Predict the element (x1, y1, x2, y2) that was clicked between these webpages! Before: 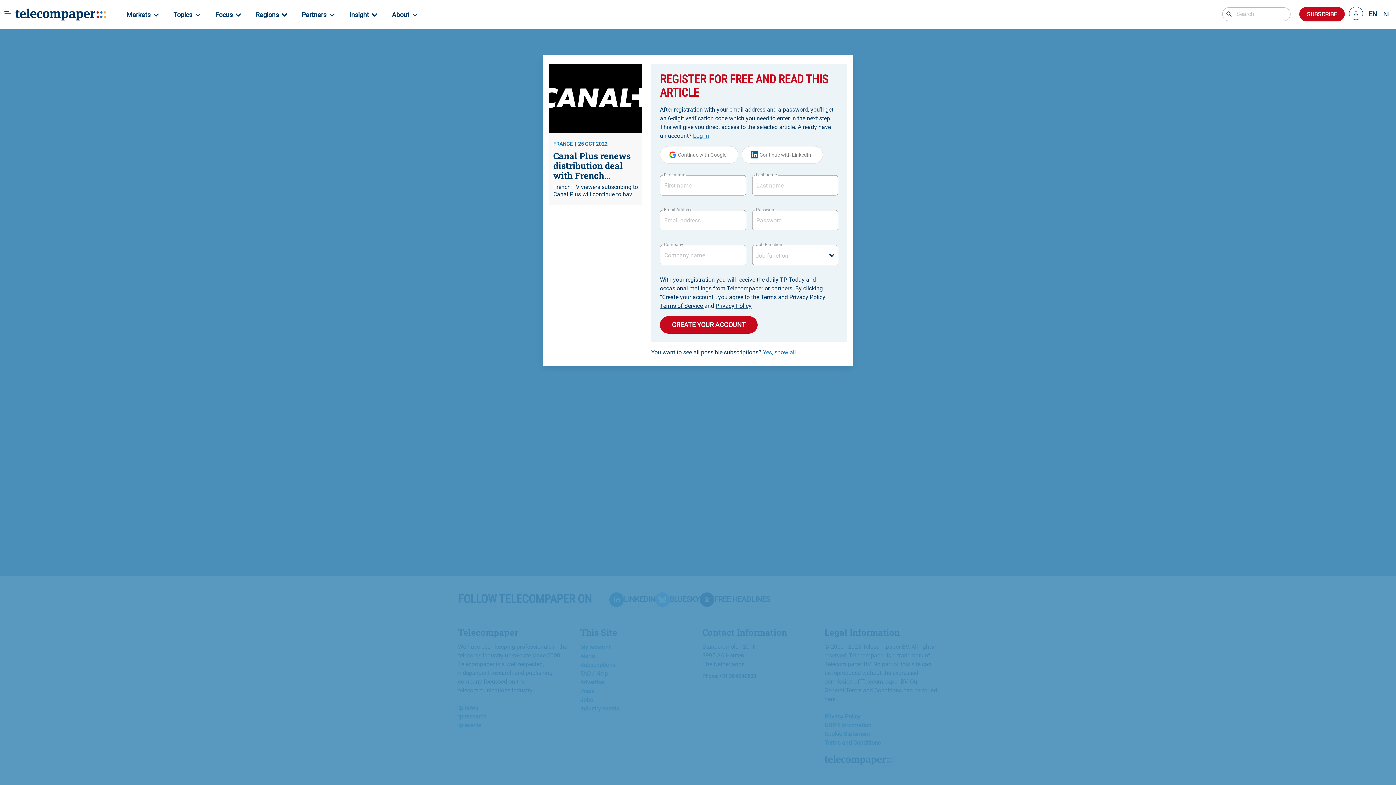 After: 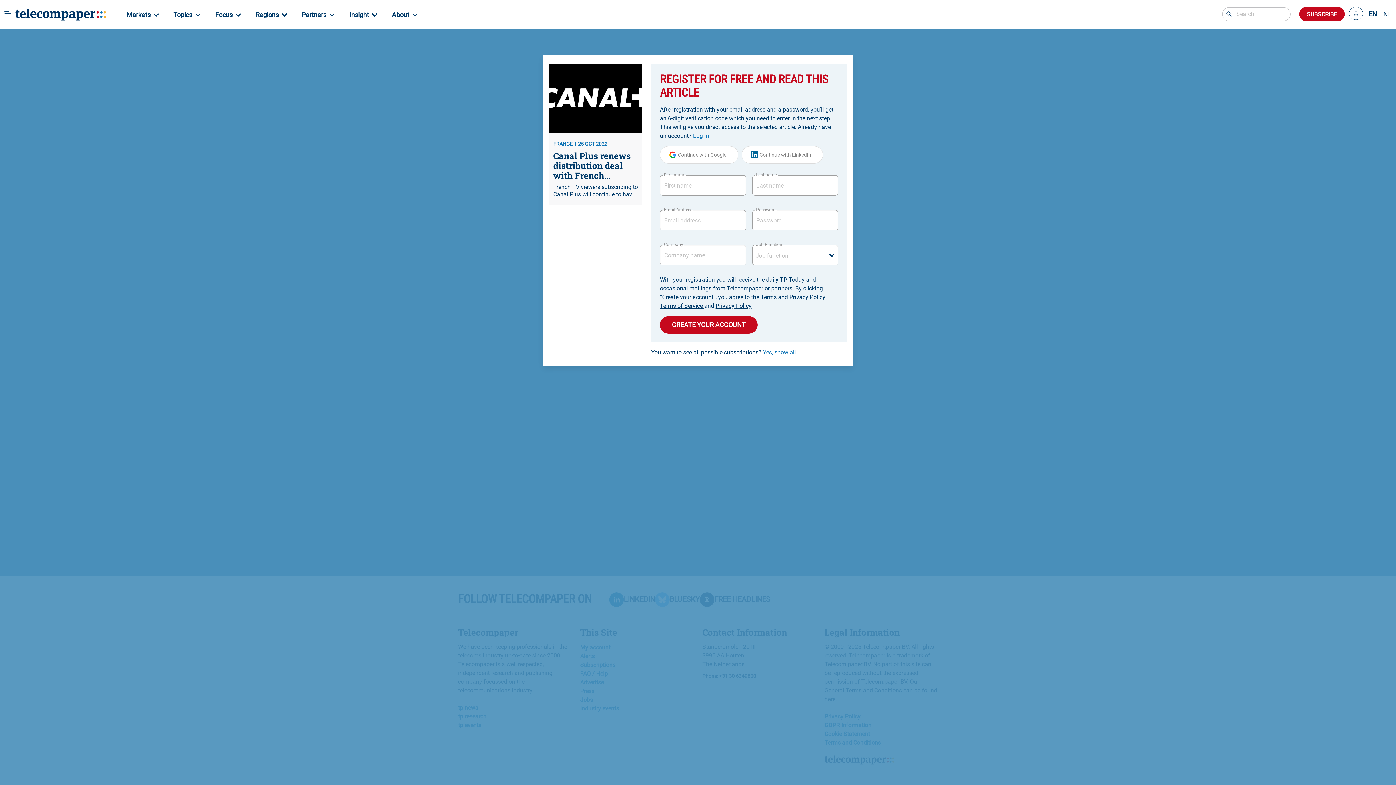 Action: bbox: (1366, 10, 1380, 17) label: EN